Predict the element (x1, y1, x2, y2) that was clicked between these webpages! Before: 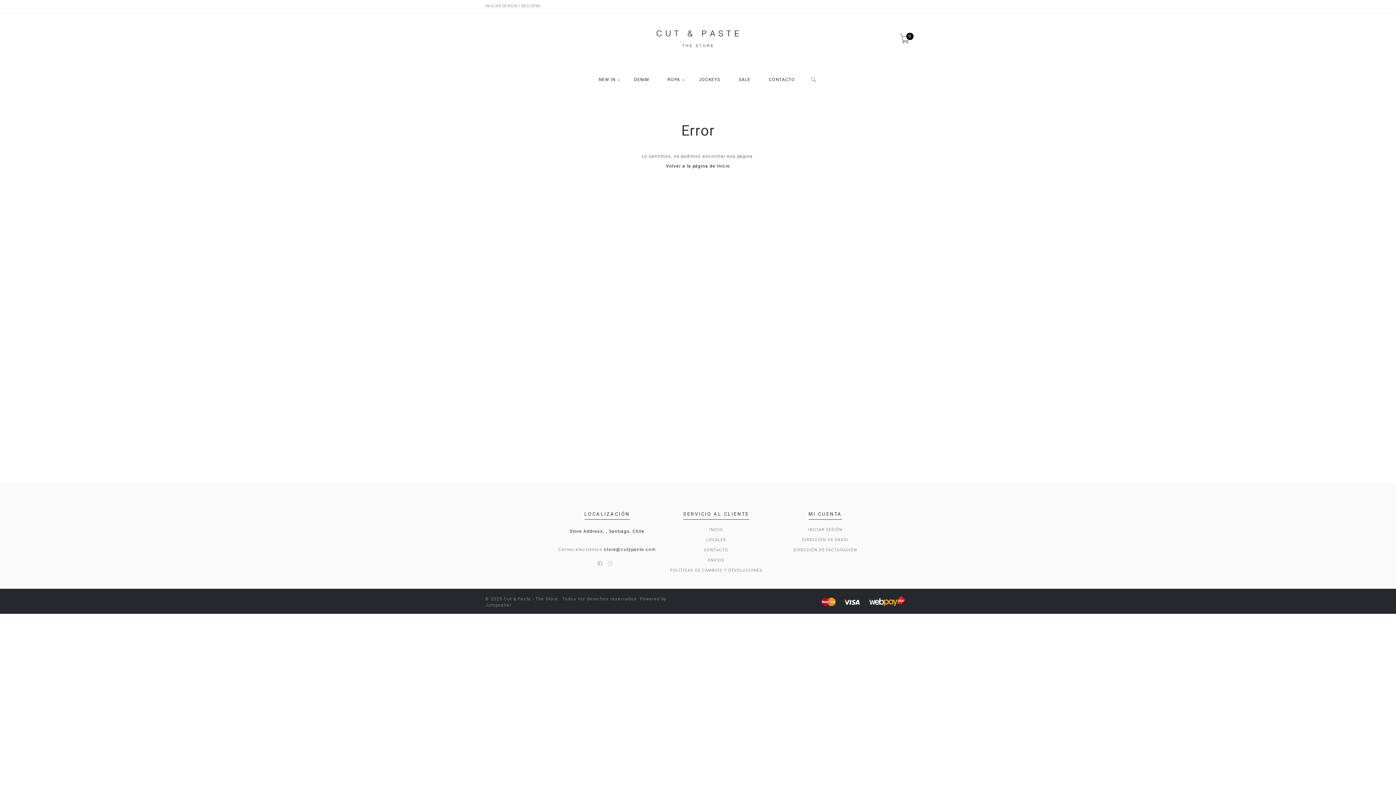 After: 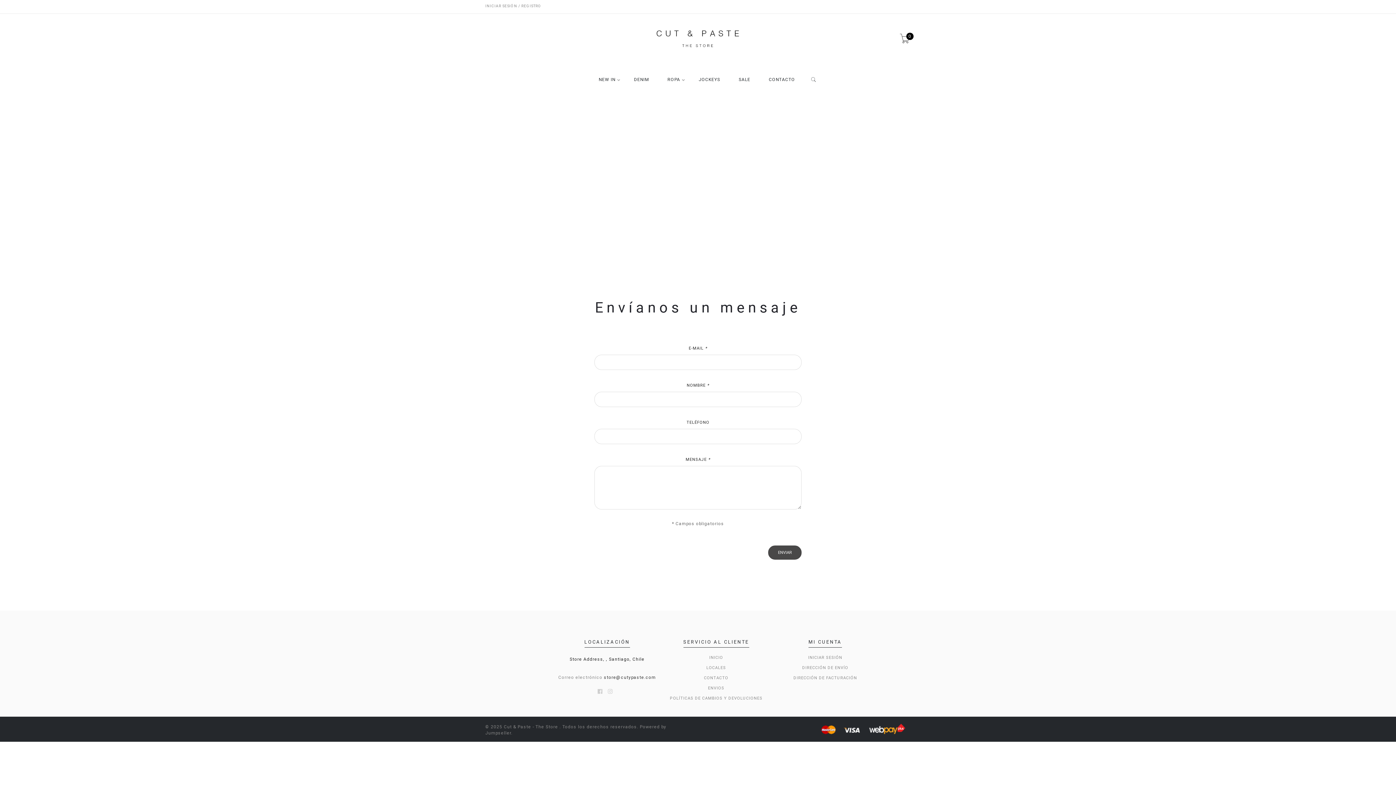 Action: label: CONTACTO bbox: (704, 547, 728, 554)